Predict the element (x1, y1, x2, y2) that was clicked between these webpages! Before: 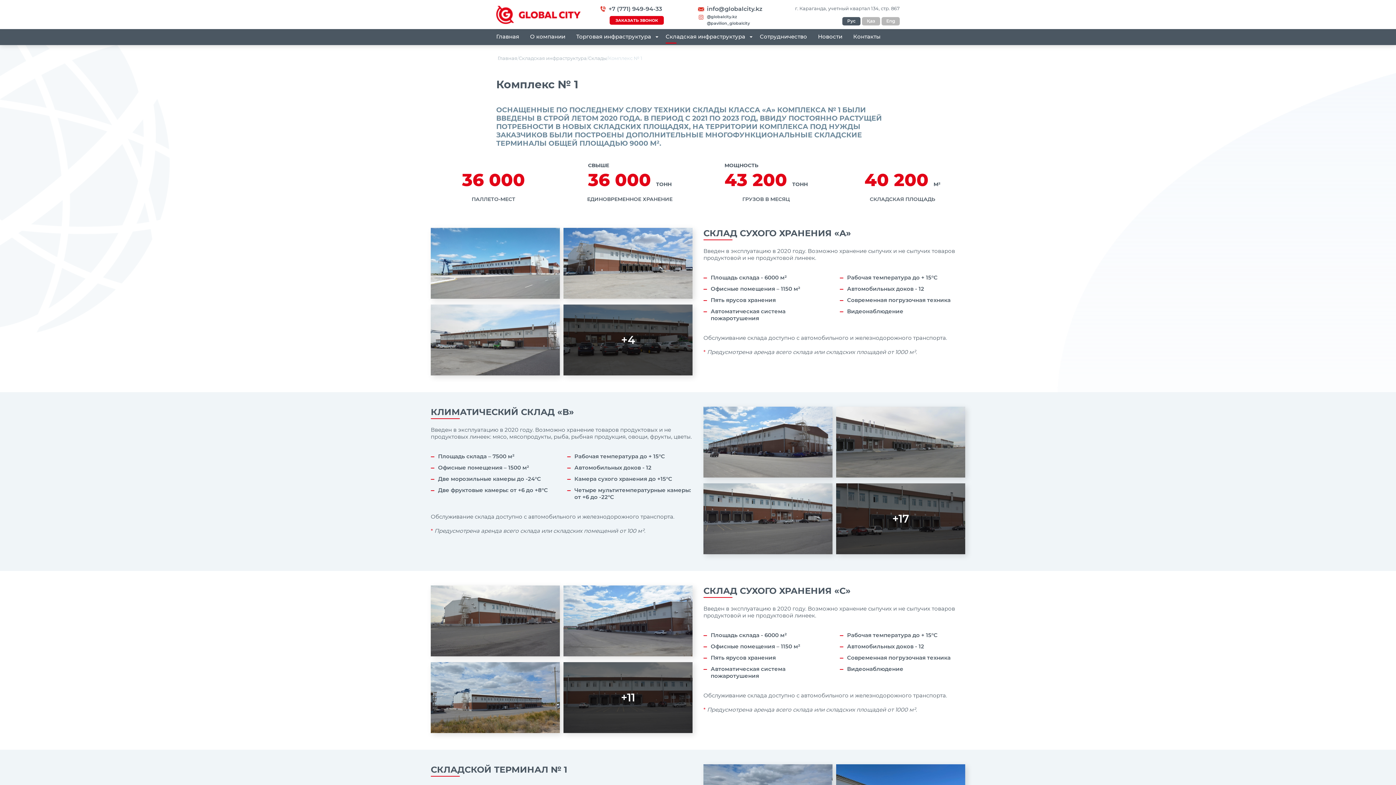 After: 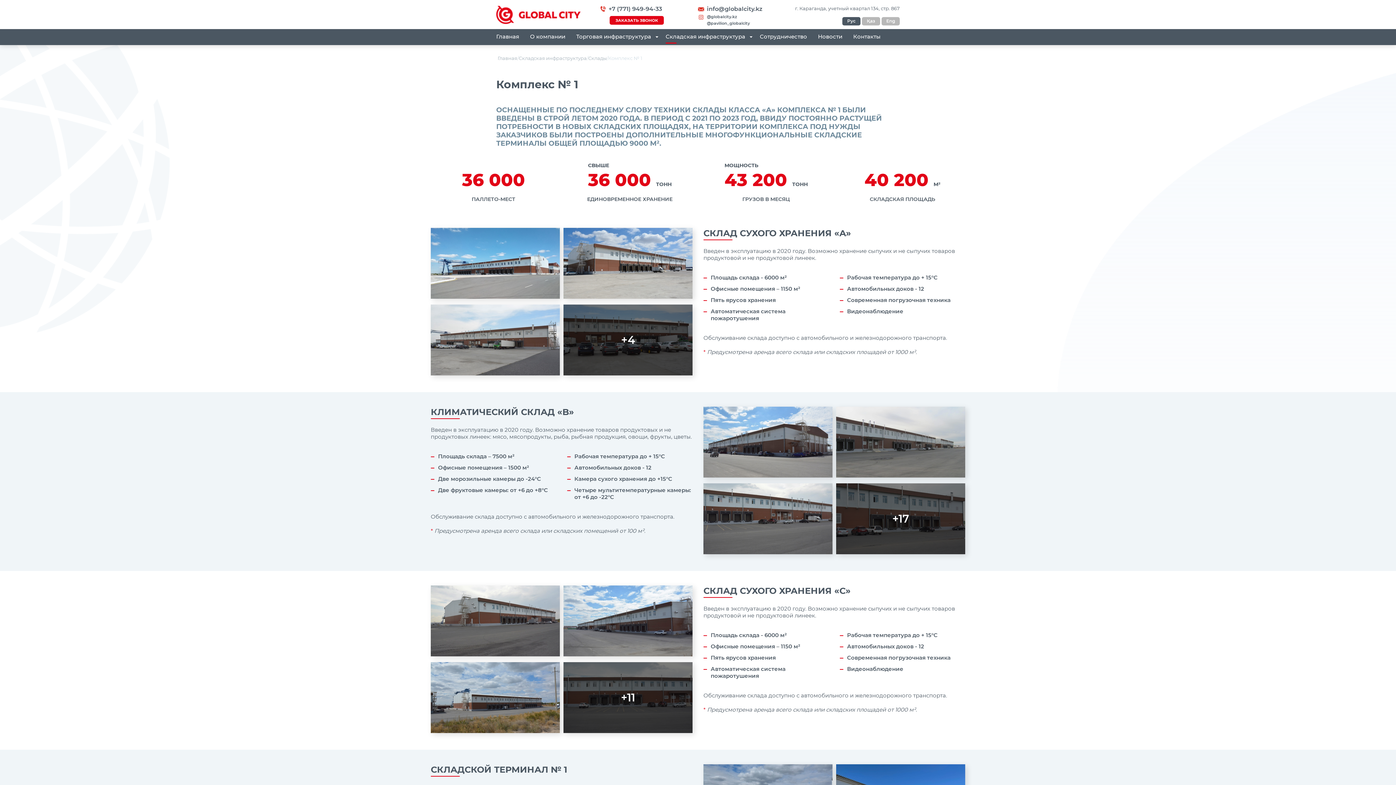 Action: bbox: (707, 5, 762, 12) label: info@globalcity.kz